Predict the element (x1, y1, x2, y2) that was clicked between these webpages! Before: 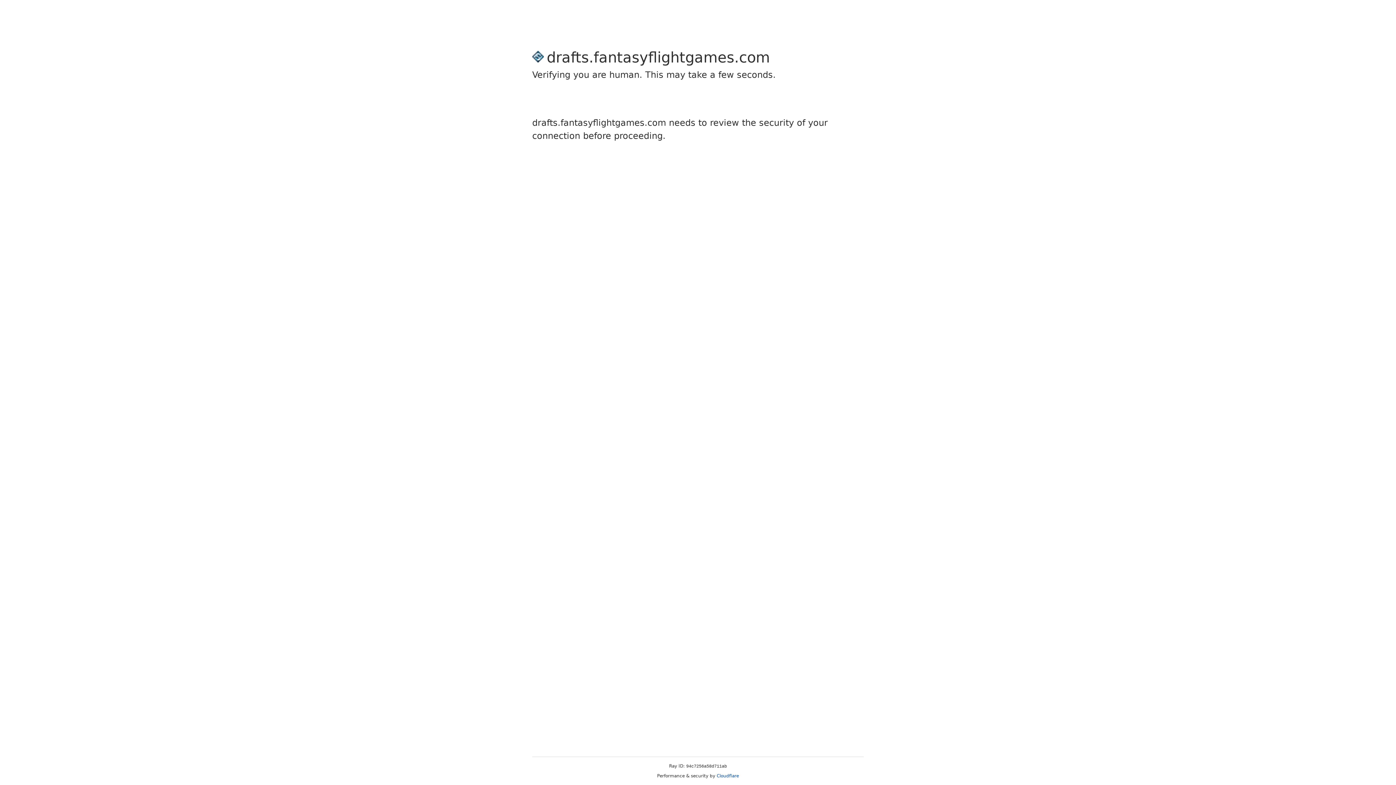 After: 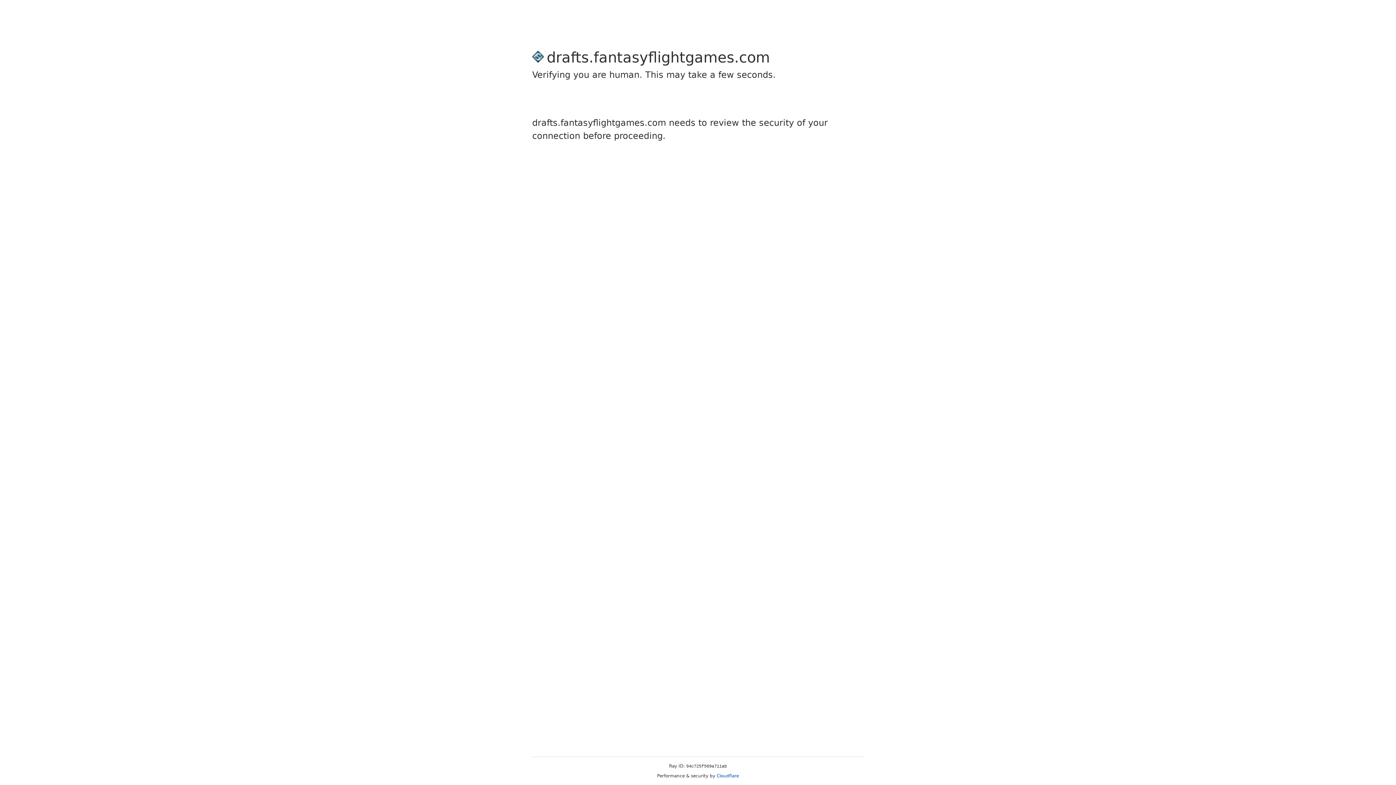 Action: bbox: (716, 773, 739, 778) label: Cloudflare